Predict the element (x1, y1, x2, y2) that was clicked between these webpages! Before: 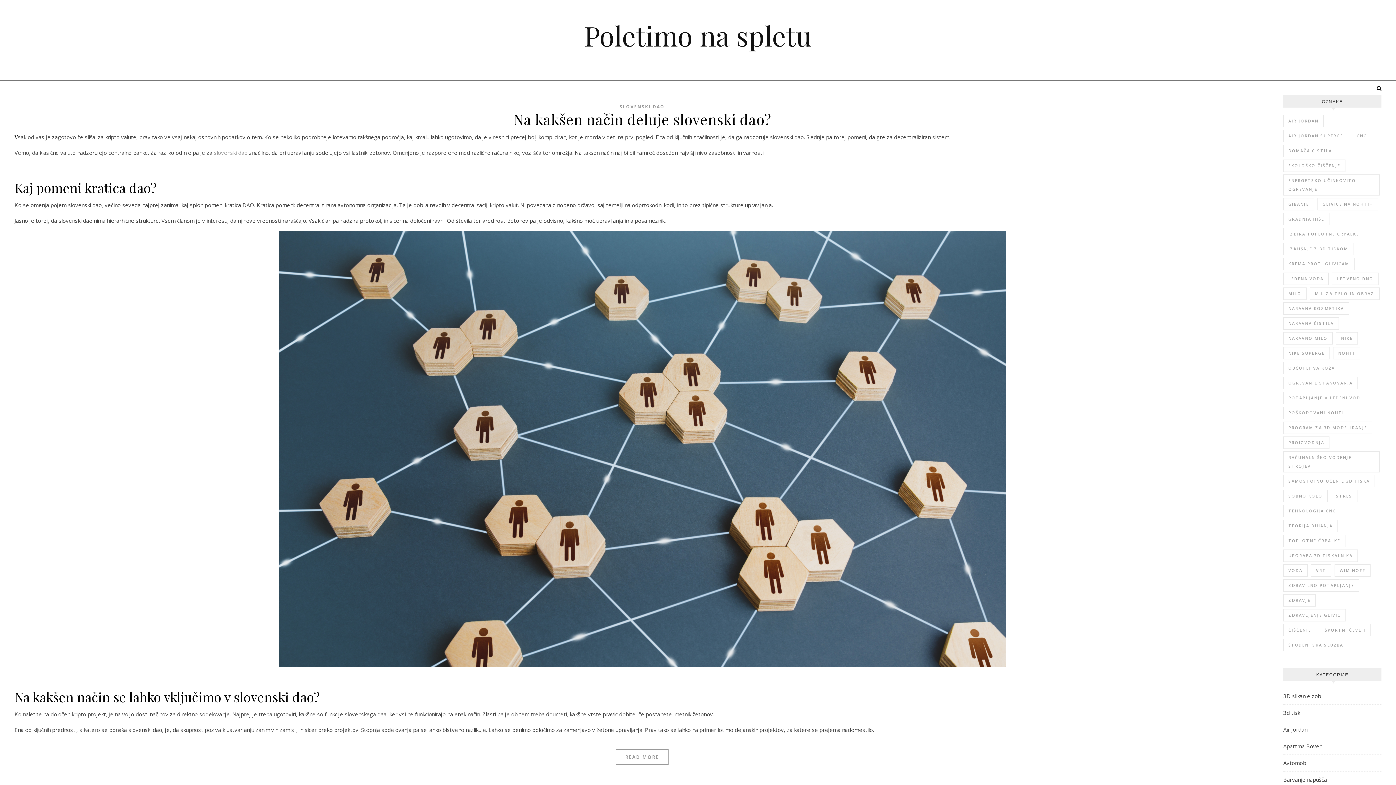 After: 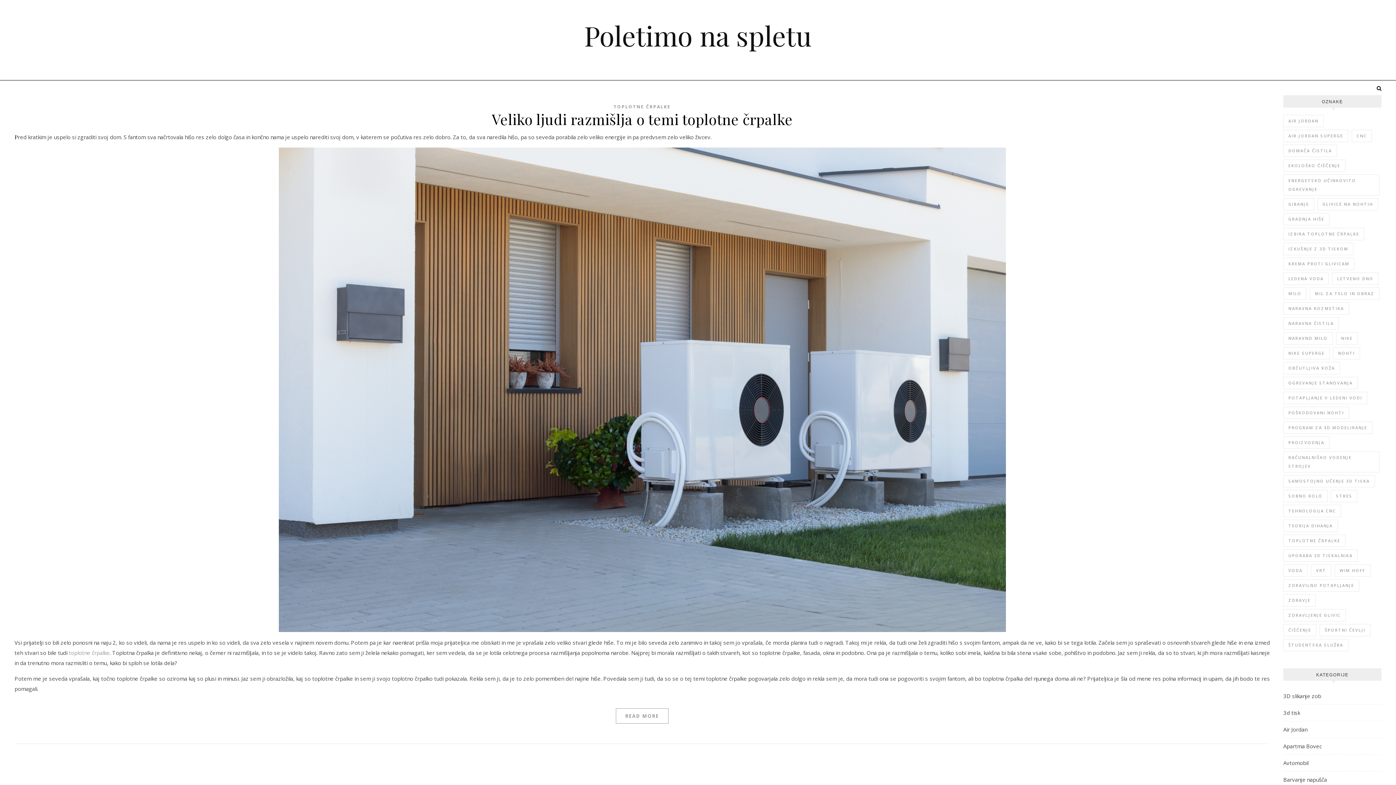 Action: bbox: (1283, 174, 1380, 195) label: energetsko učinkovito ogrevanje (1 predmet)